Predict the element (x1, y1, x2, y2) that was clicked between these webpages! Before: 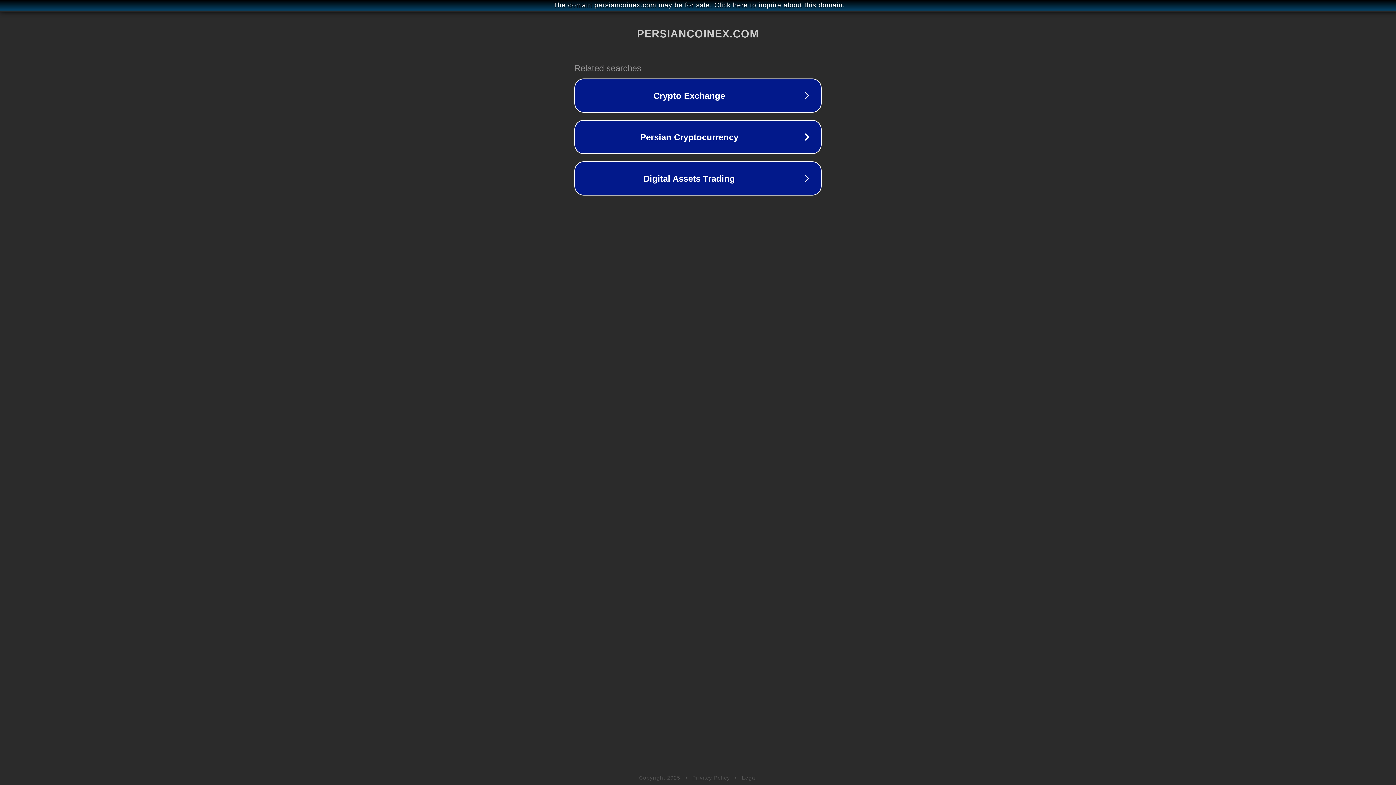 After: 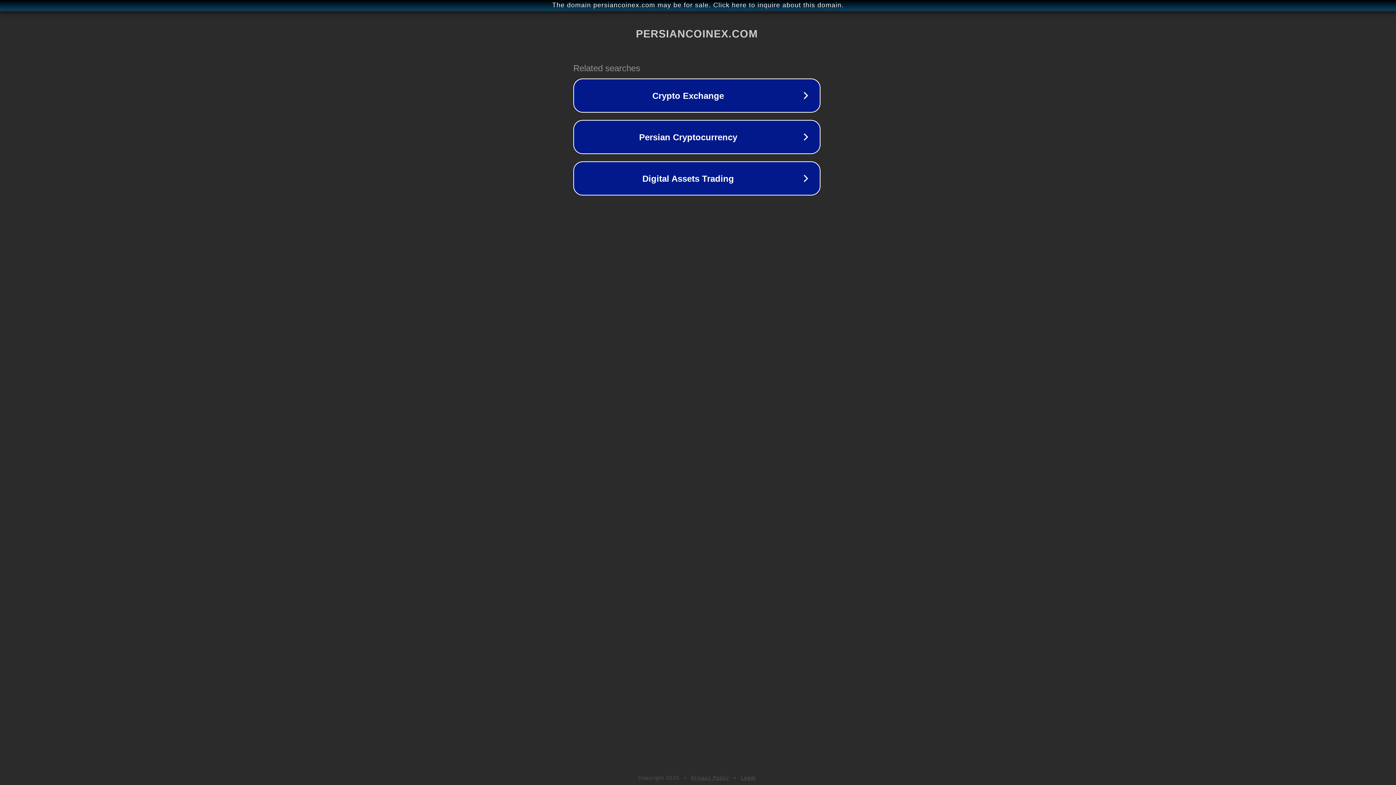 Action: bbox: (1, 1, 1397, 9) label: The domain persiancoinex.com may be for sale. Click here to inquire about this domain.